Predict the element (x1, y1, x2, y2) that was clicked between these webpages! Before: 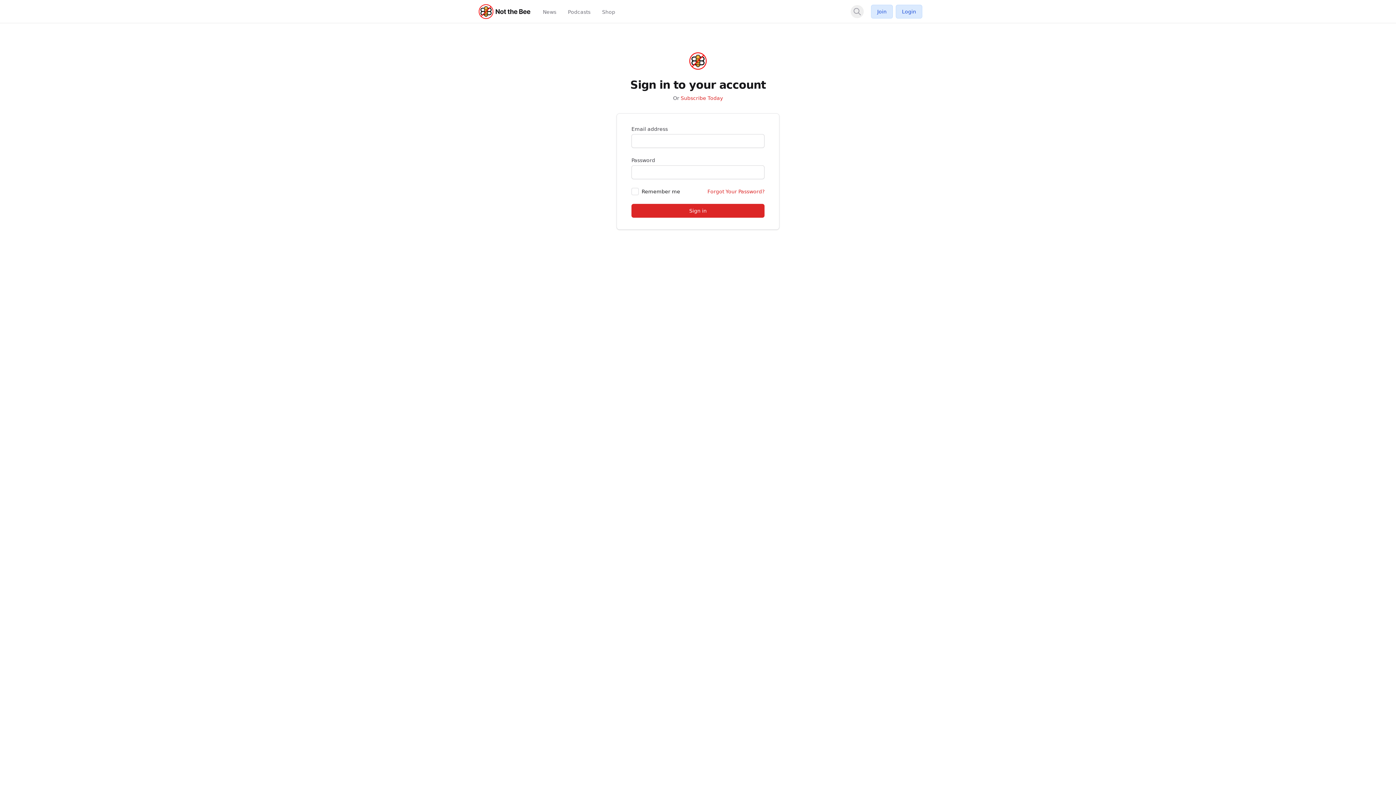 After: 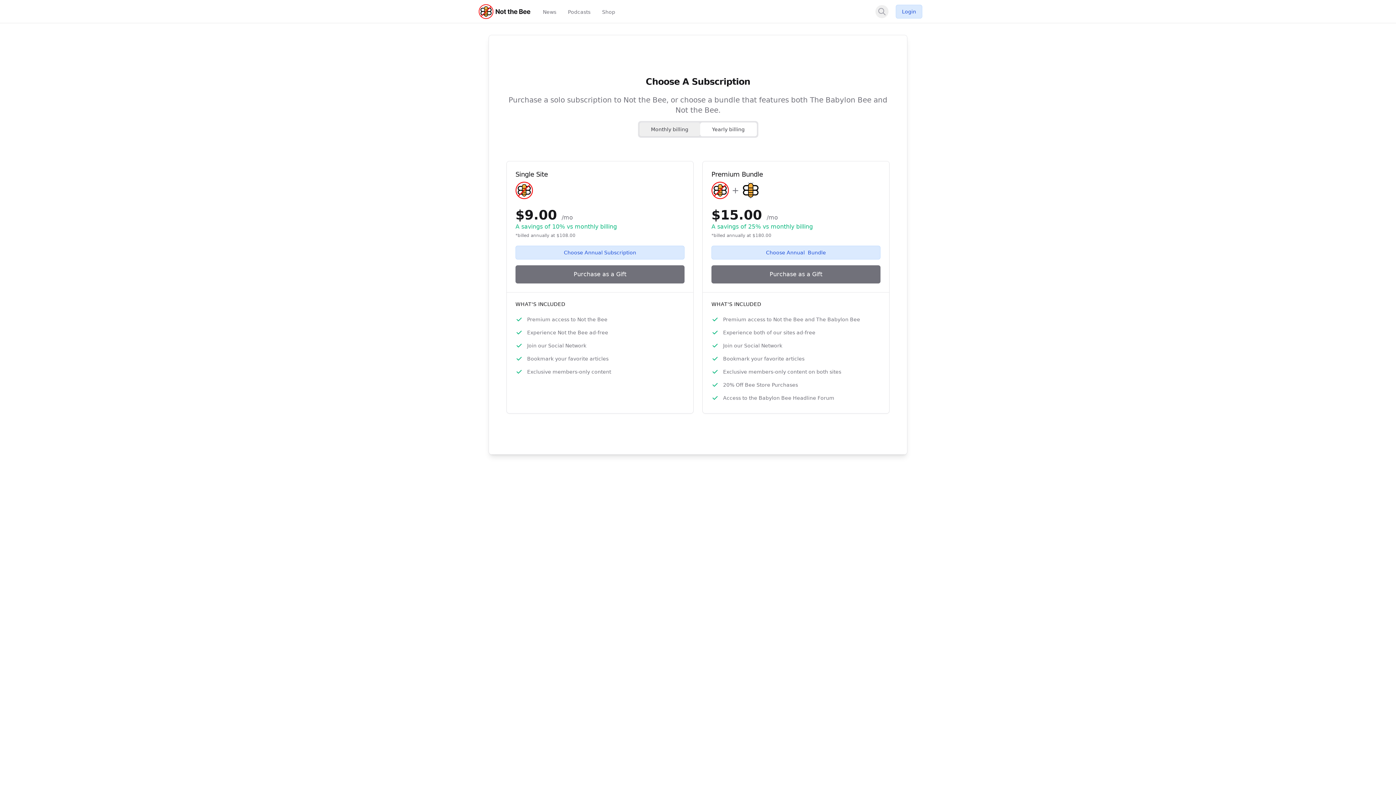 Action: label: Join Not the Bee bbox: (871, 4, 893, 18)